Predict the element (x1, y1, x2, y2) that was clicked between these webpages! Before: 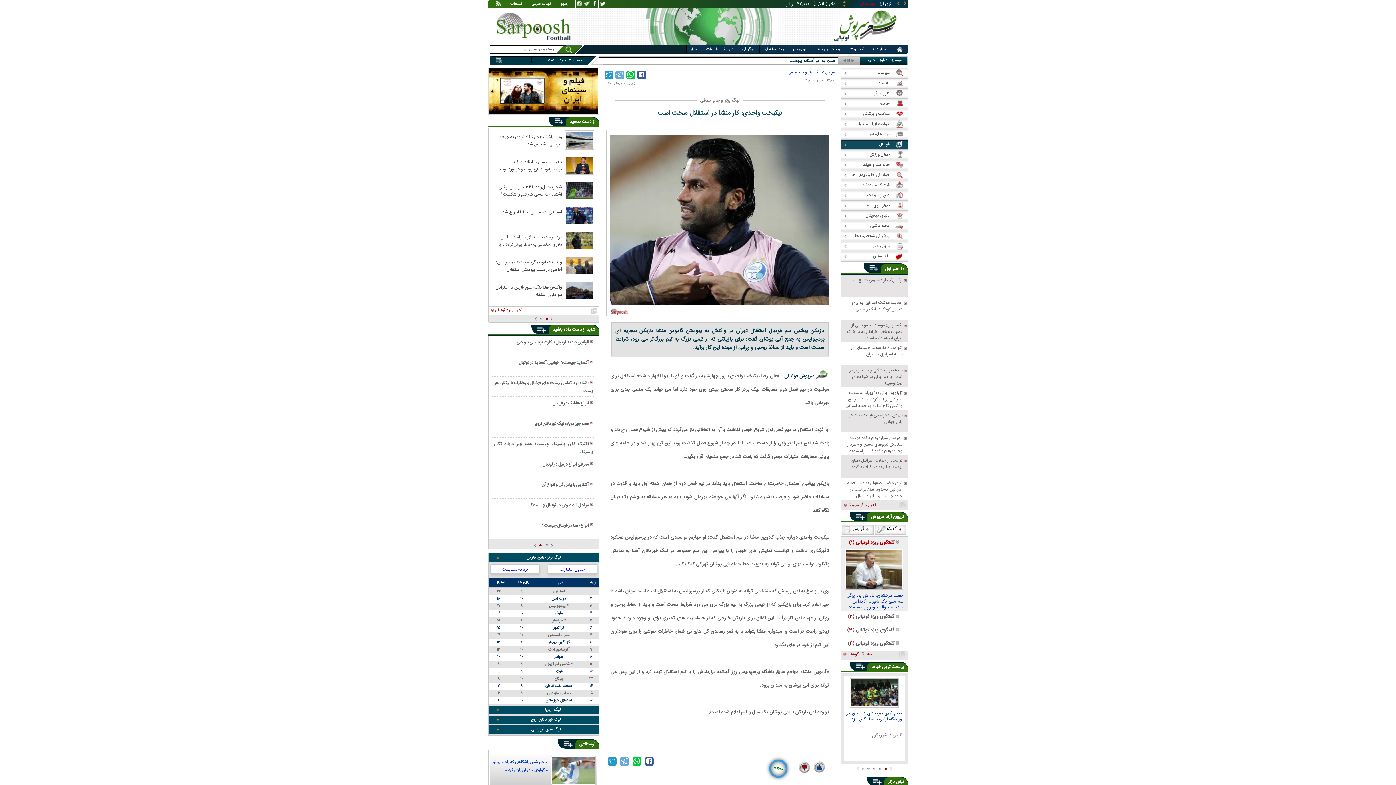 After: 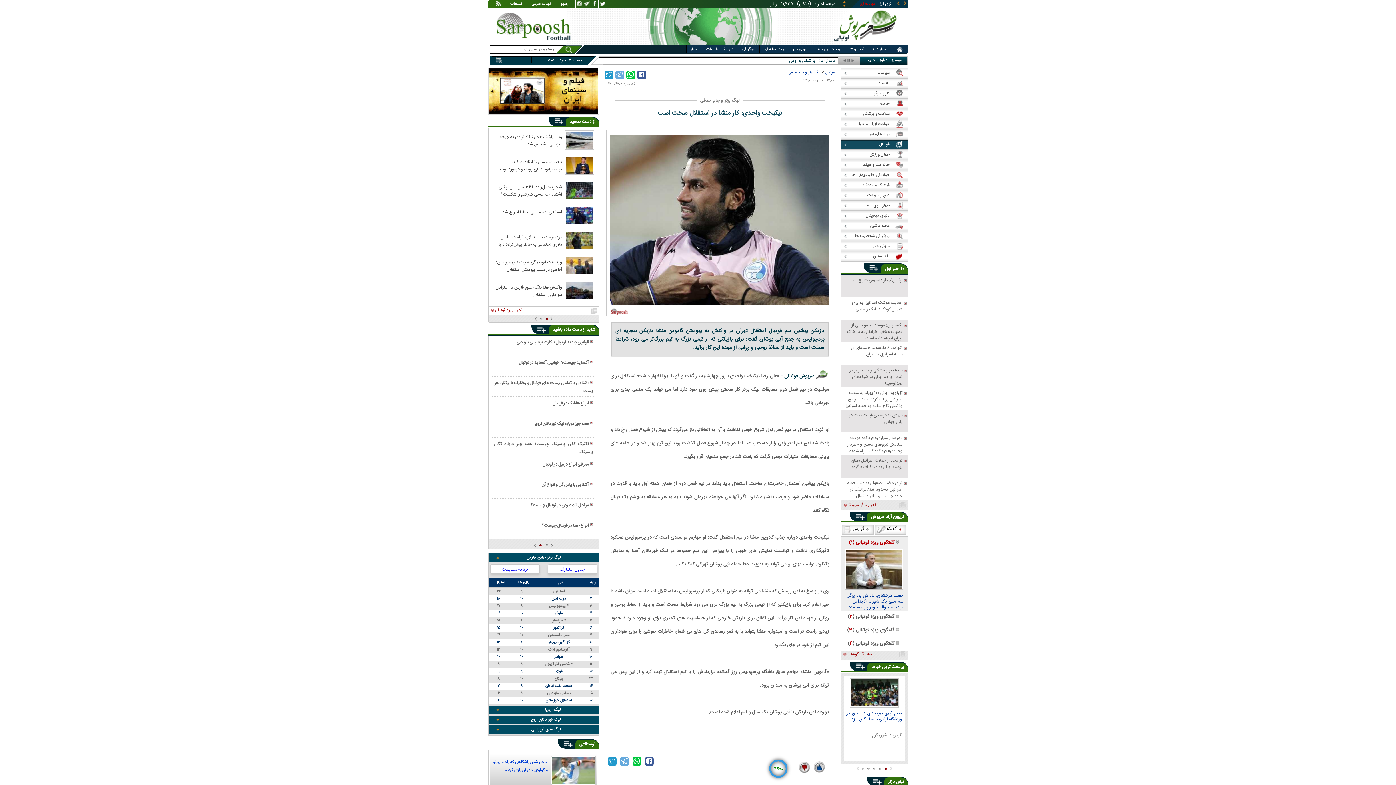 Action: bbox: (615, 70, 624, 79)